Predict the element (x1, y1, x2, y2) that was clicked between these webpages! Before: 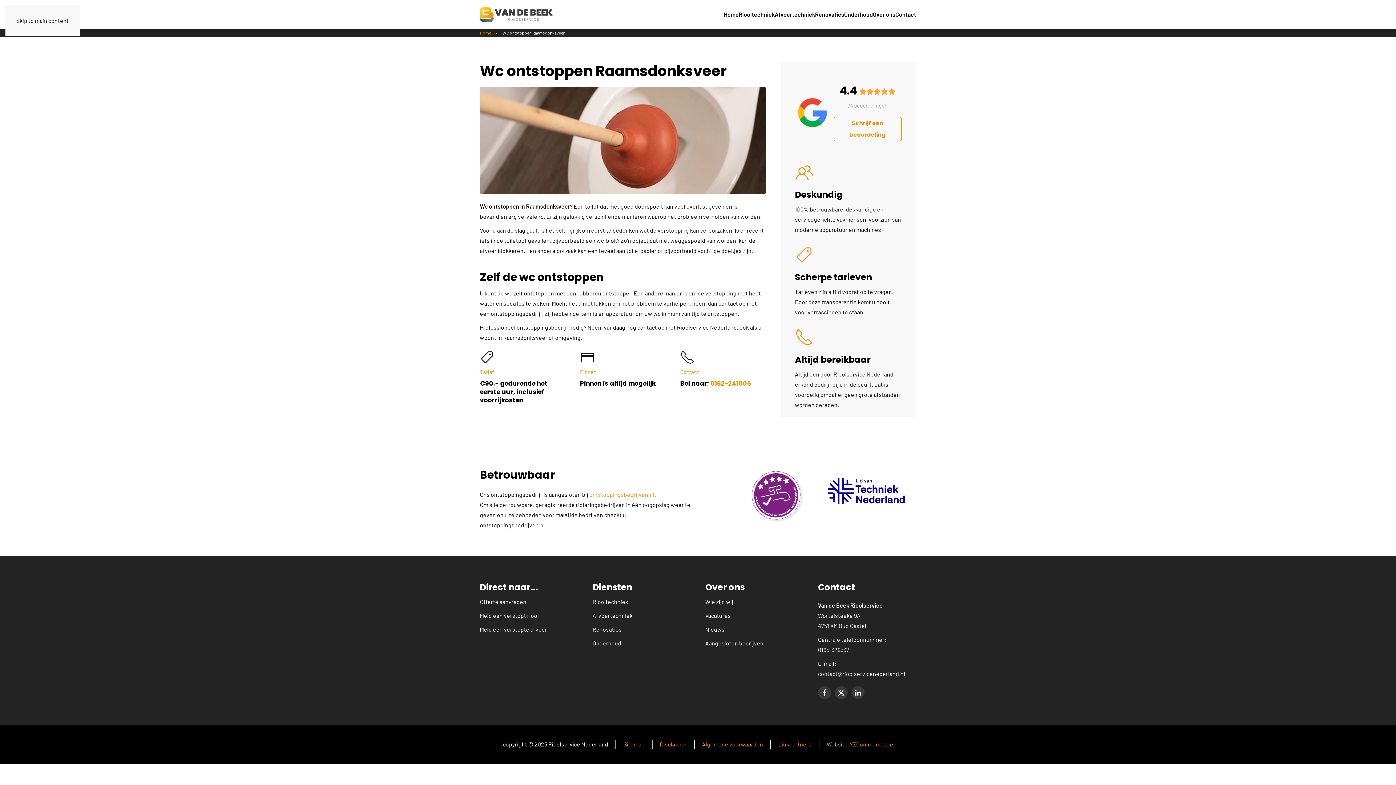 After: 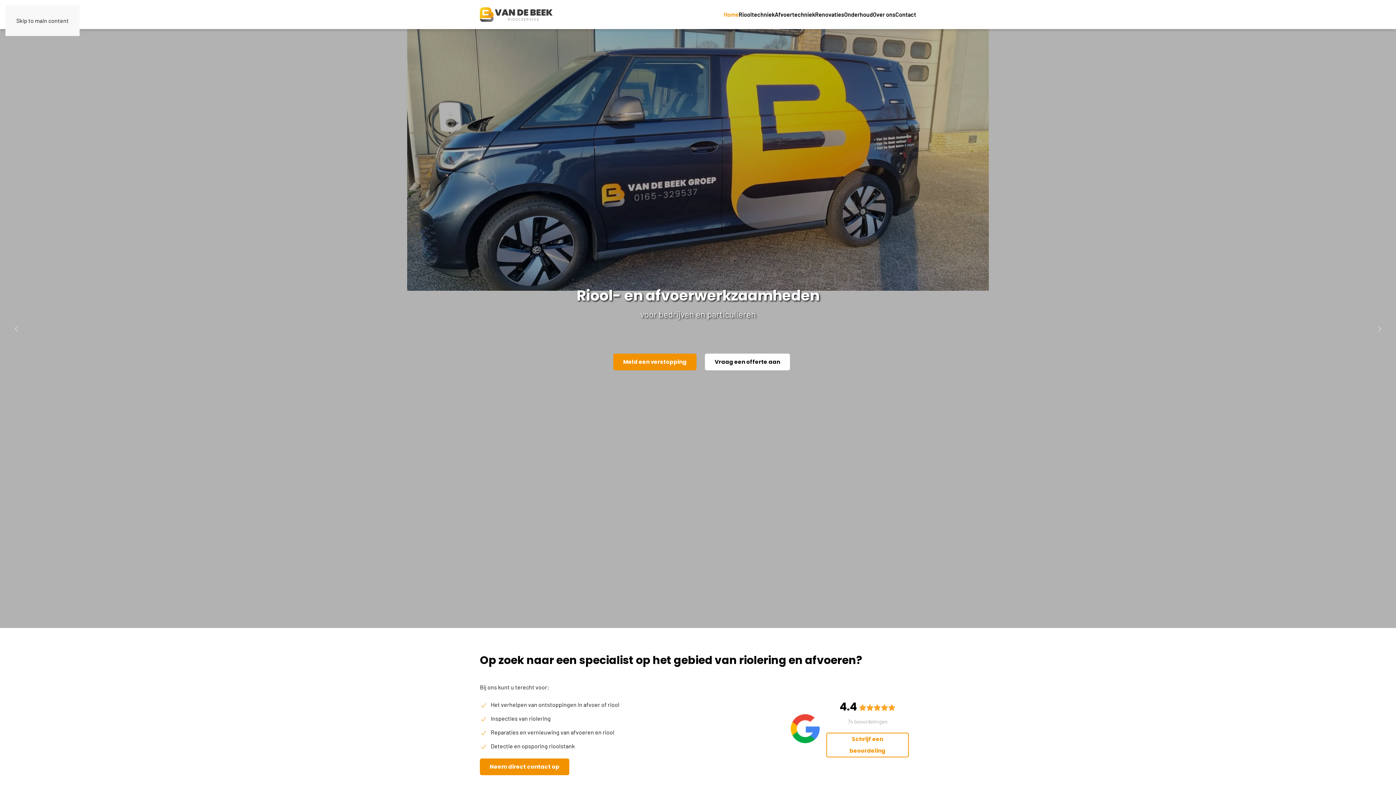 Action: bbox: (480, 30, 491, 35) label: Home